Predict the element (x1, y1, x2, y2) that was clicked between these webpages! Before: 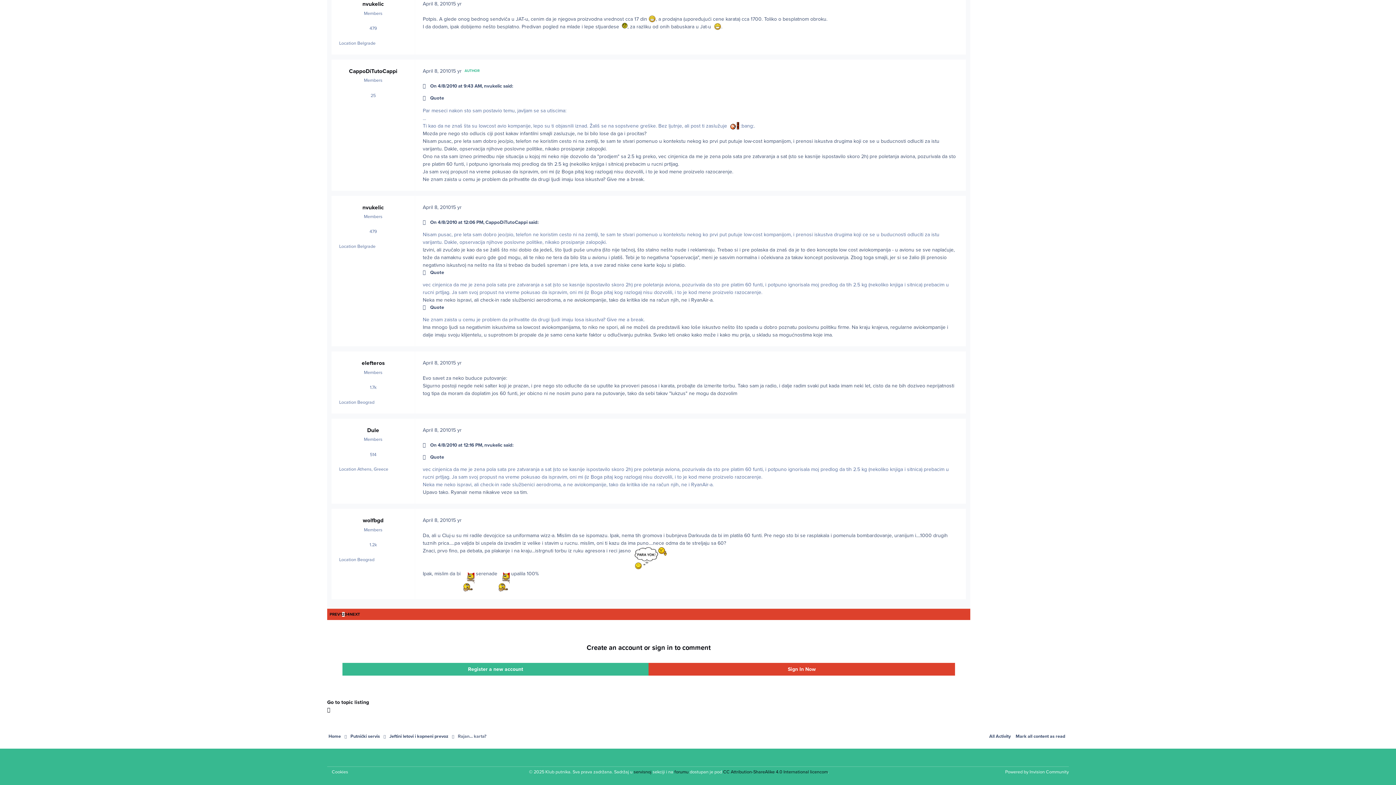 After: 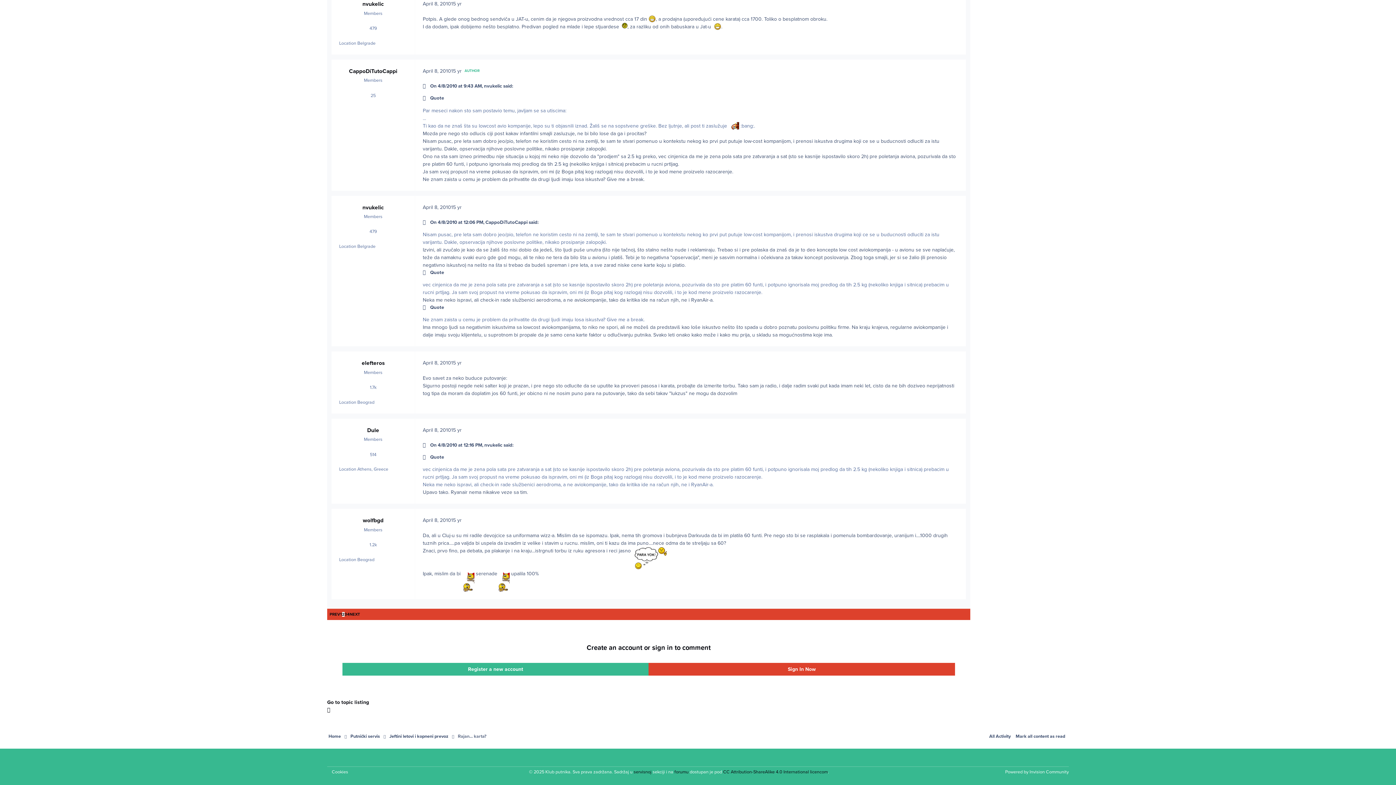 Action: bbox: (648, 16, 656, 22)